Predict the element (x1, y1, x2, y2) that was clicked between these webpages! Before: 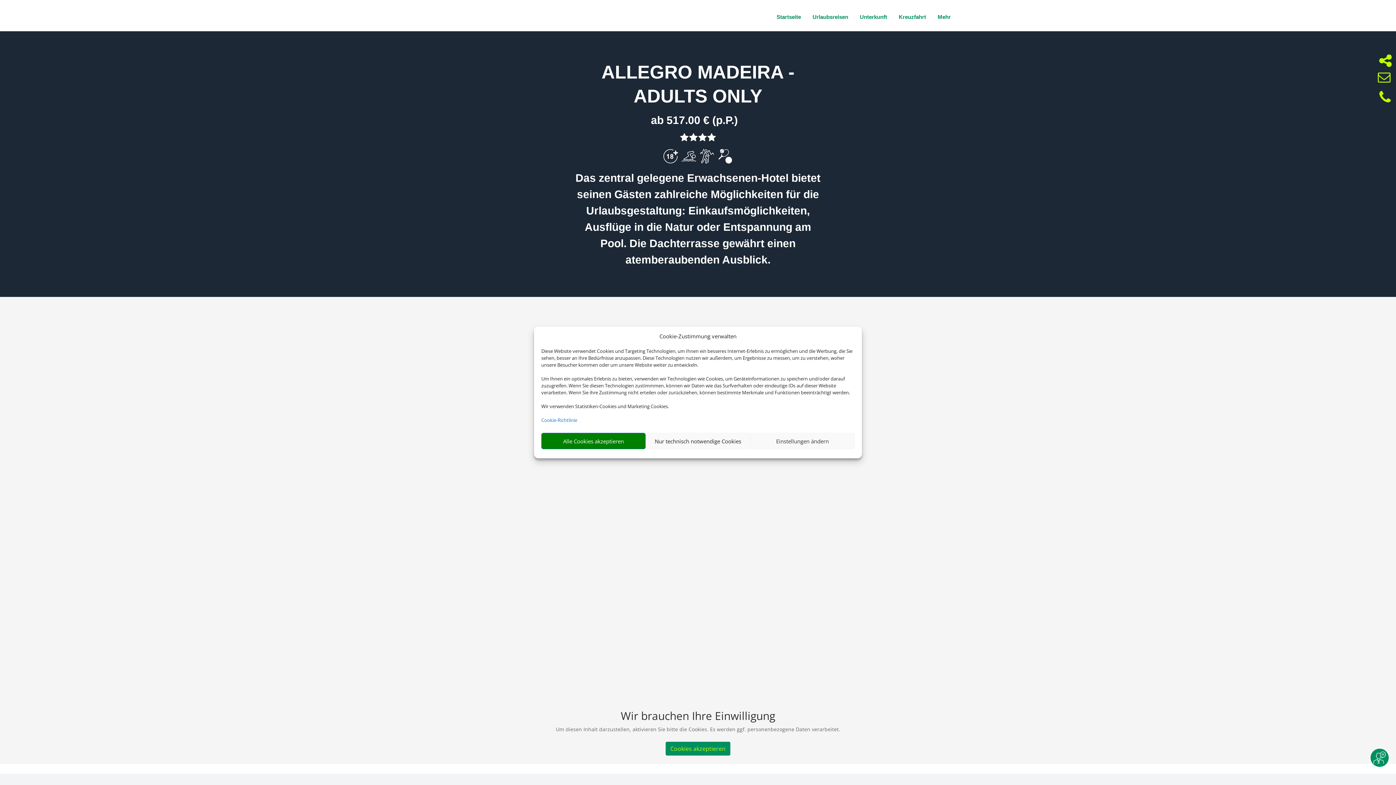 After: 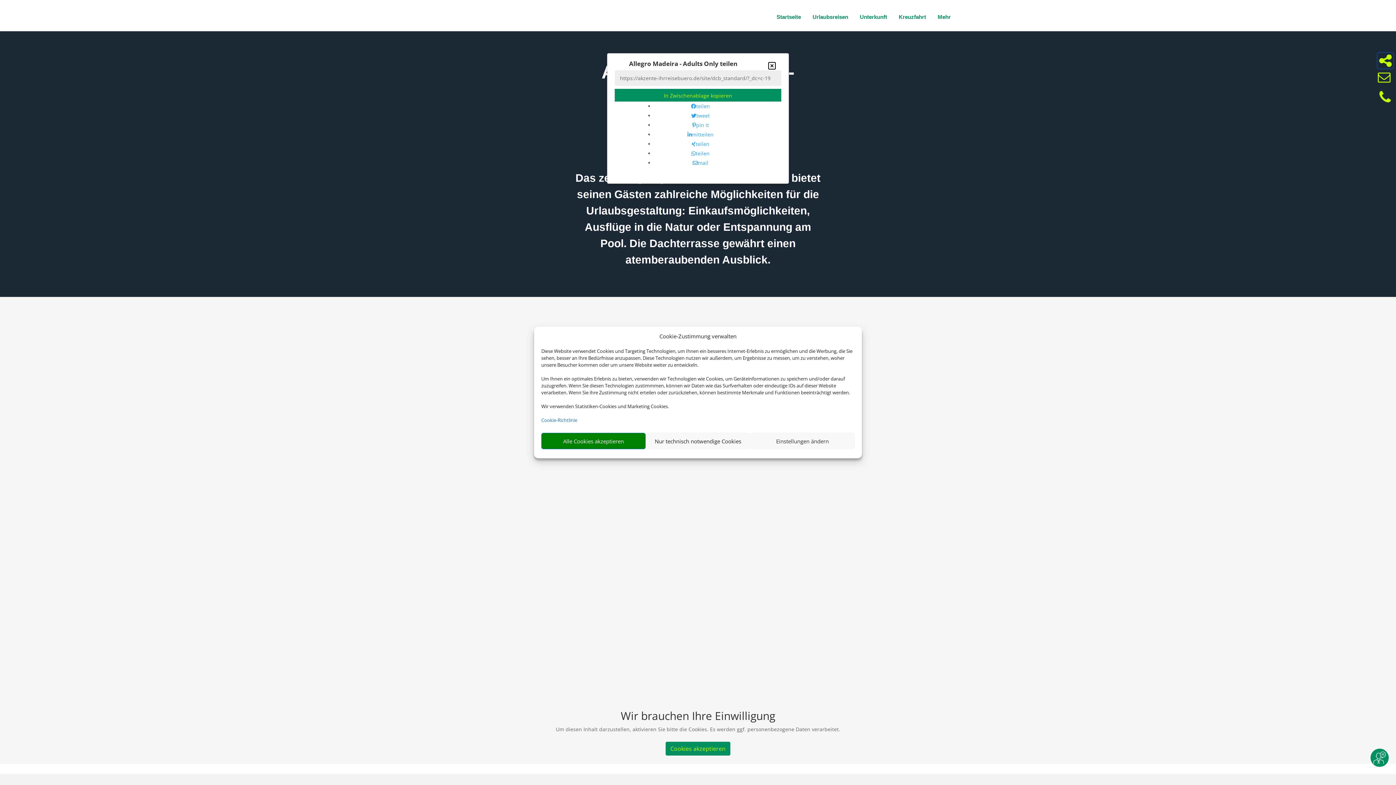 Action: bbox: (1378, 53, 1393, 68)